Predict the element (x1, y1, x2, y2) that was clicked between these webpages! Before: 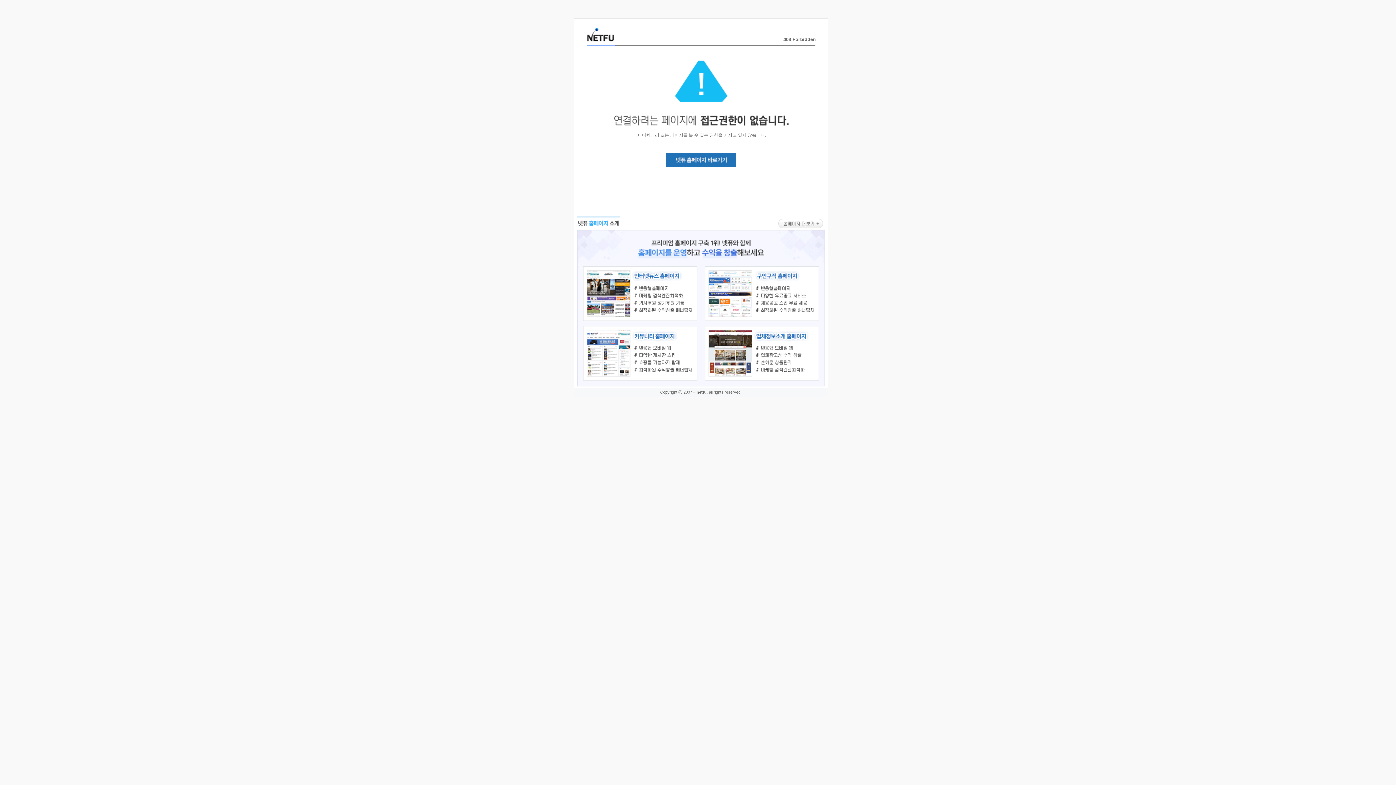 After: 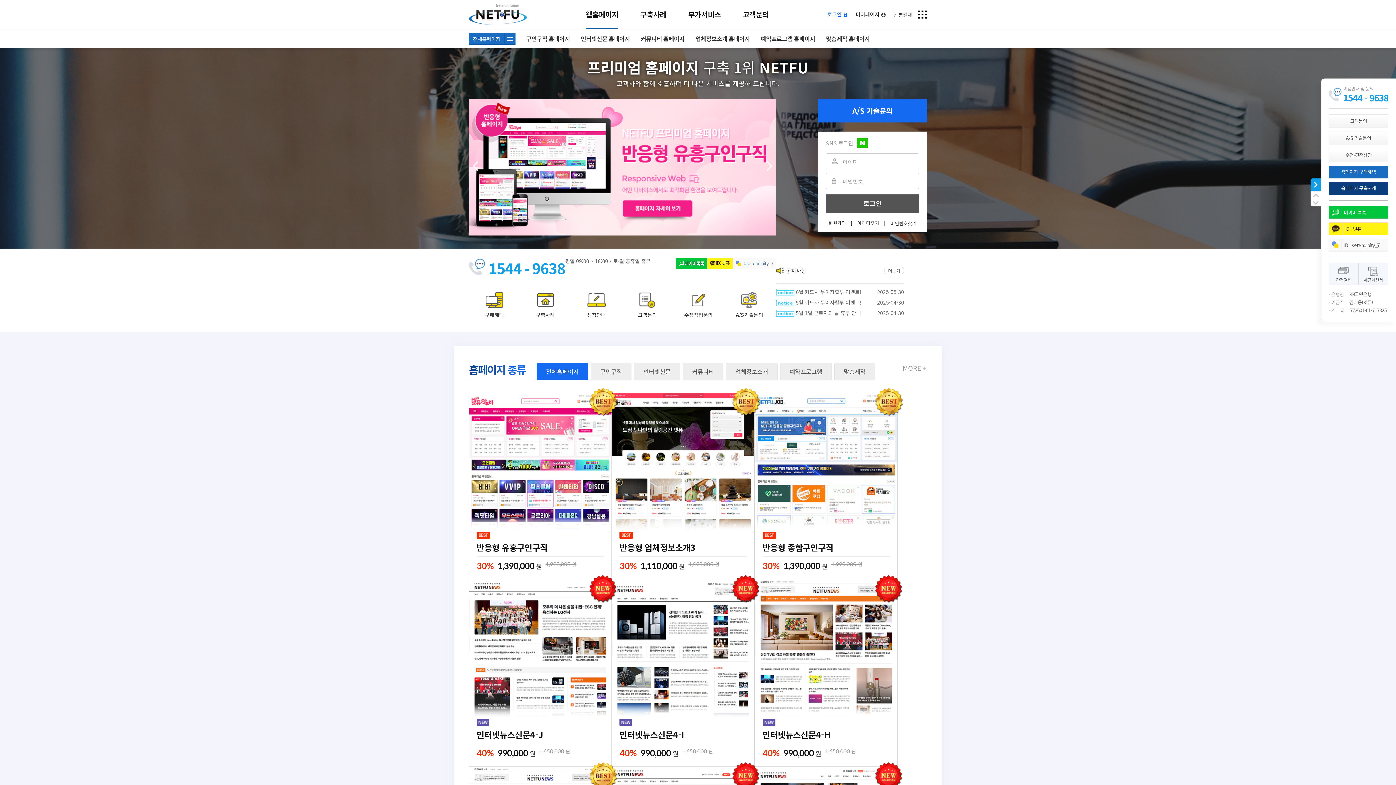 Action: bbox: (666, 163, 736, 168)